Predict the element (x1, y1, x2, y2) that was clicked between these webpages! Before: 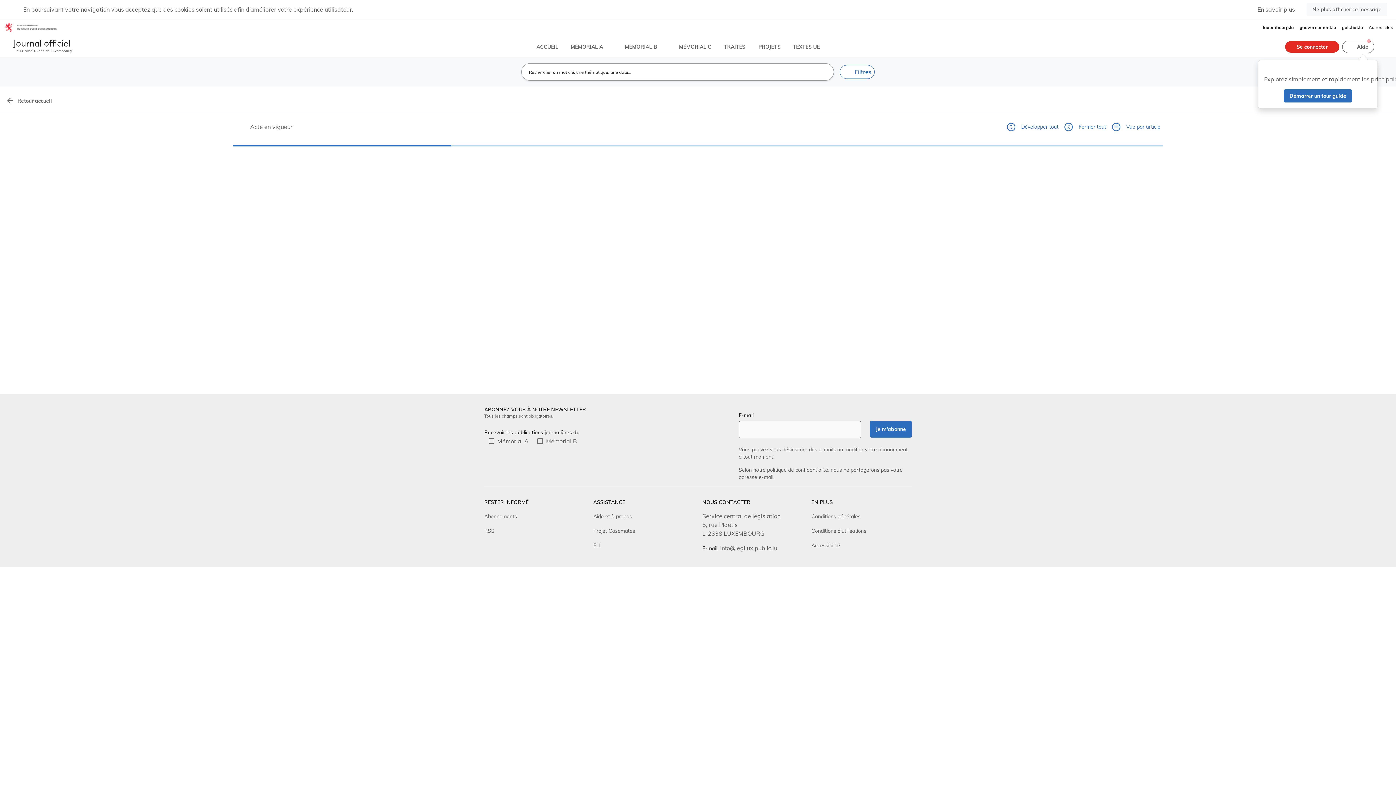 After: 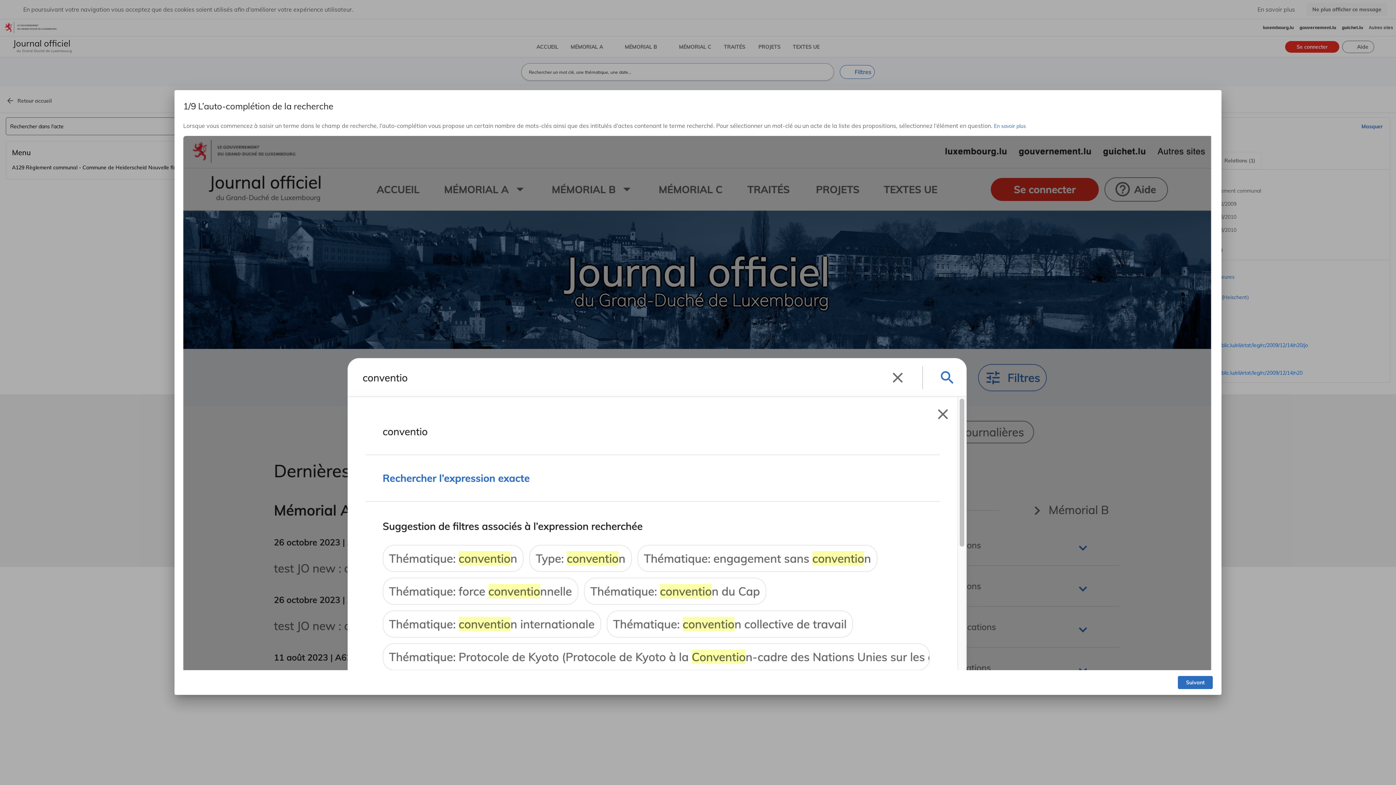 Action: bbox: (1284, 88, 1352, 101) label: Démarrer un tour guidé